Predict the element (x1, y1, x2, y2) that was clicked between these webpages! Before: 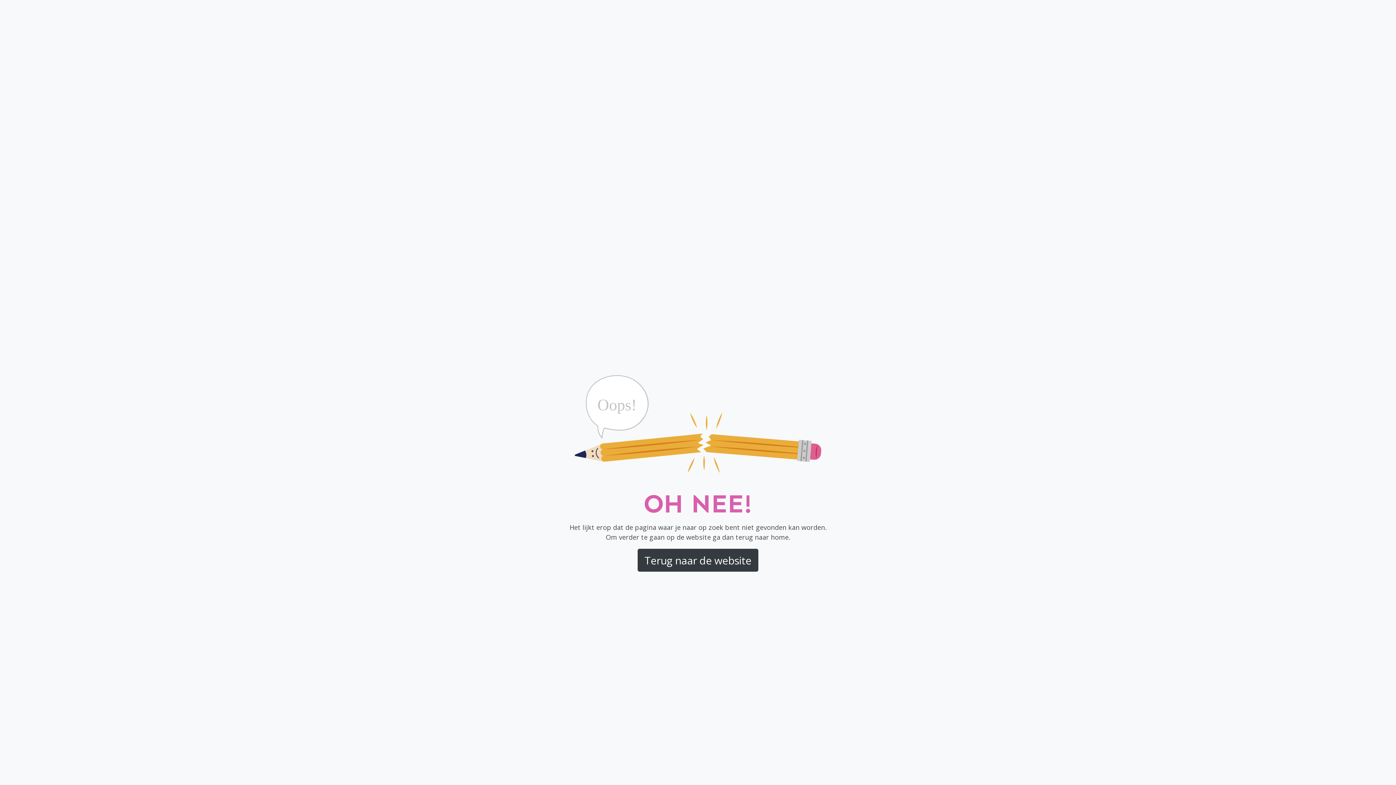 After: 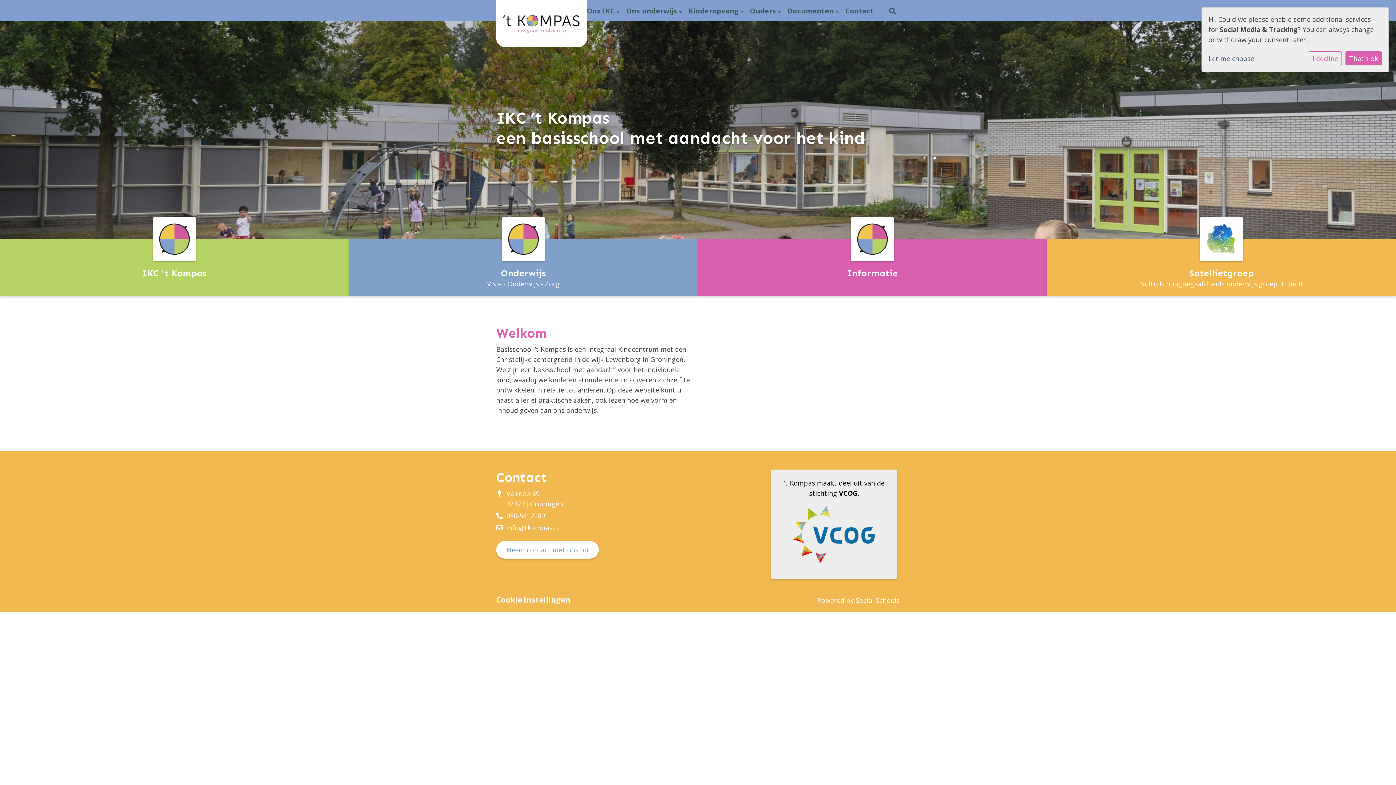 Action: bbox: (637, 549, 758, 572) label: Terug naar de website